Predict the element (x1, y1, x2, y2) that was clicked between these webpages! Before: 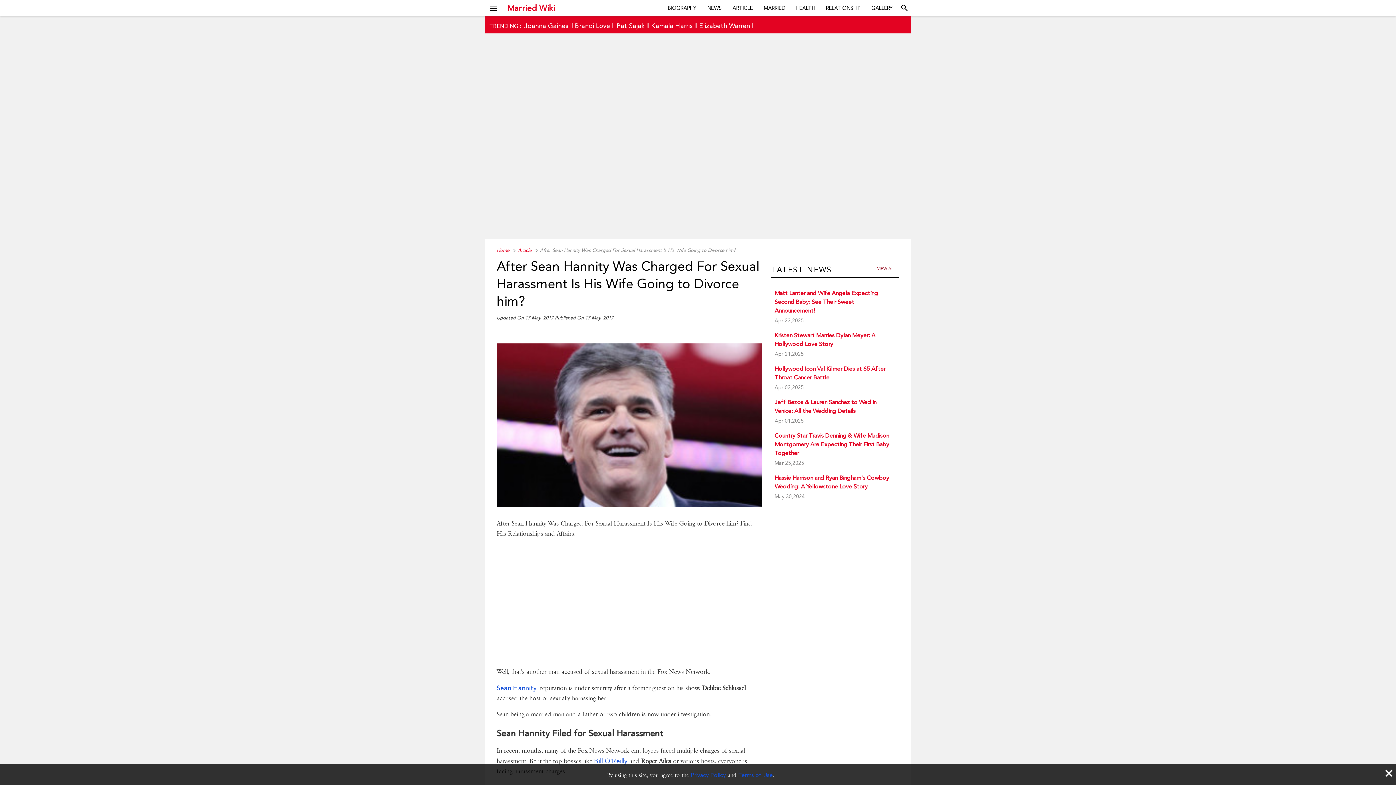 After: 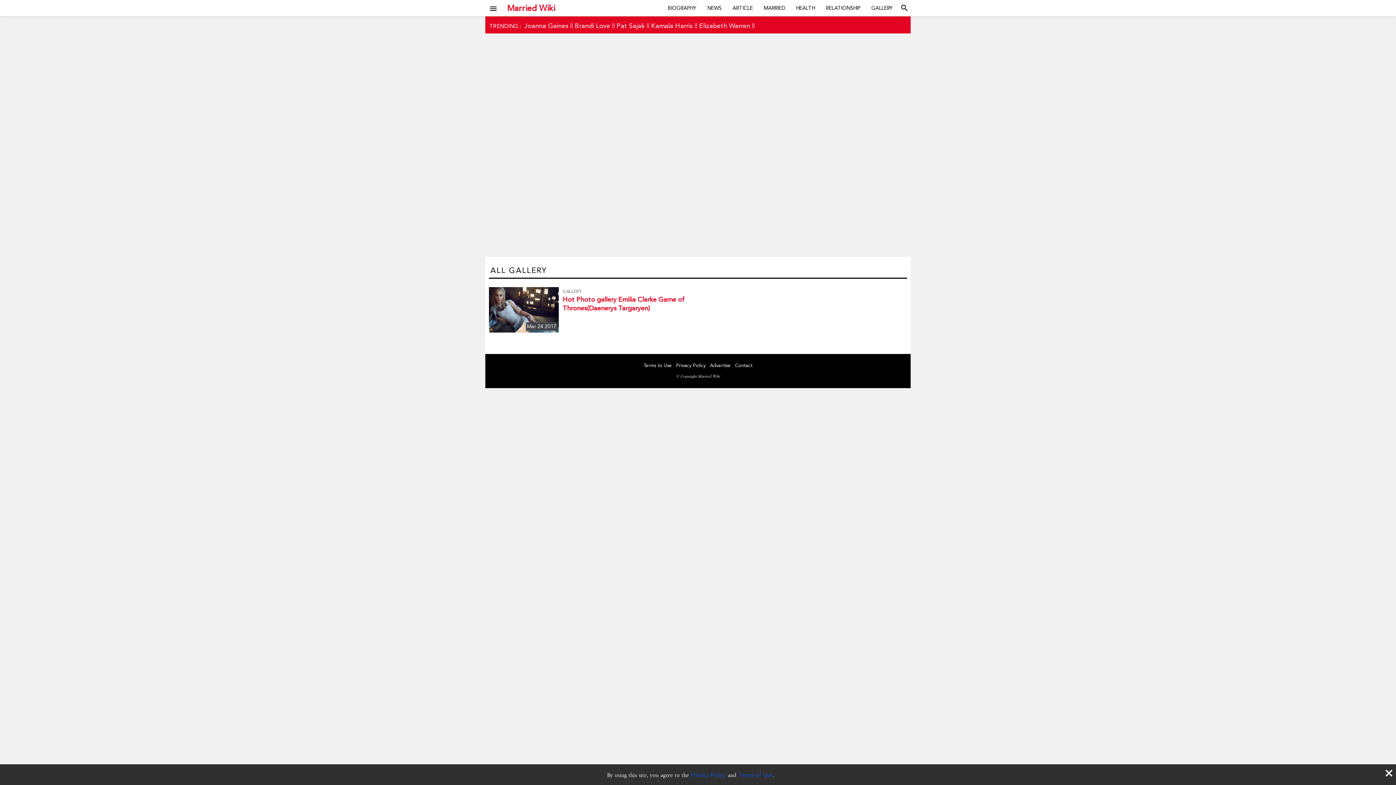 Action: bbox: (866, 0, 898, 16) label: GALLERY